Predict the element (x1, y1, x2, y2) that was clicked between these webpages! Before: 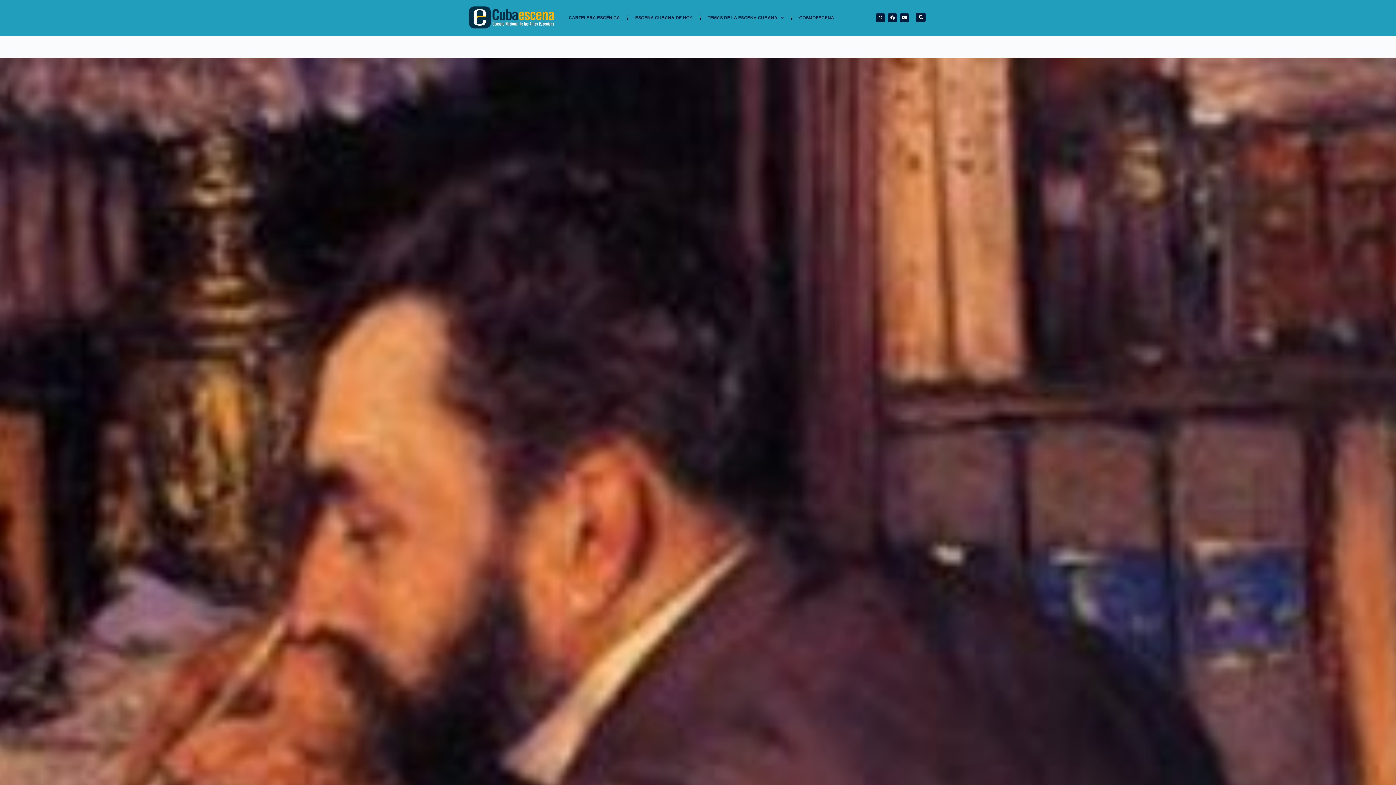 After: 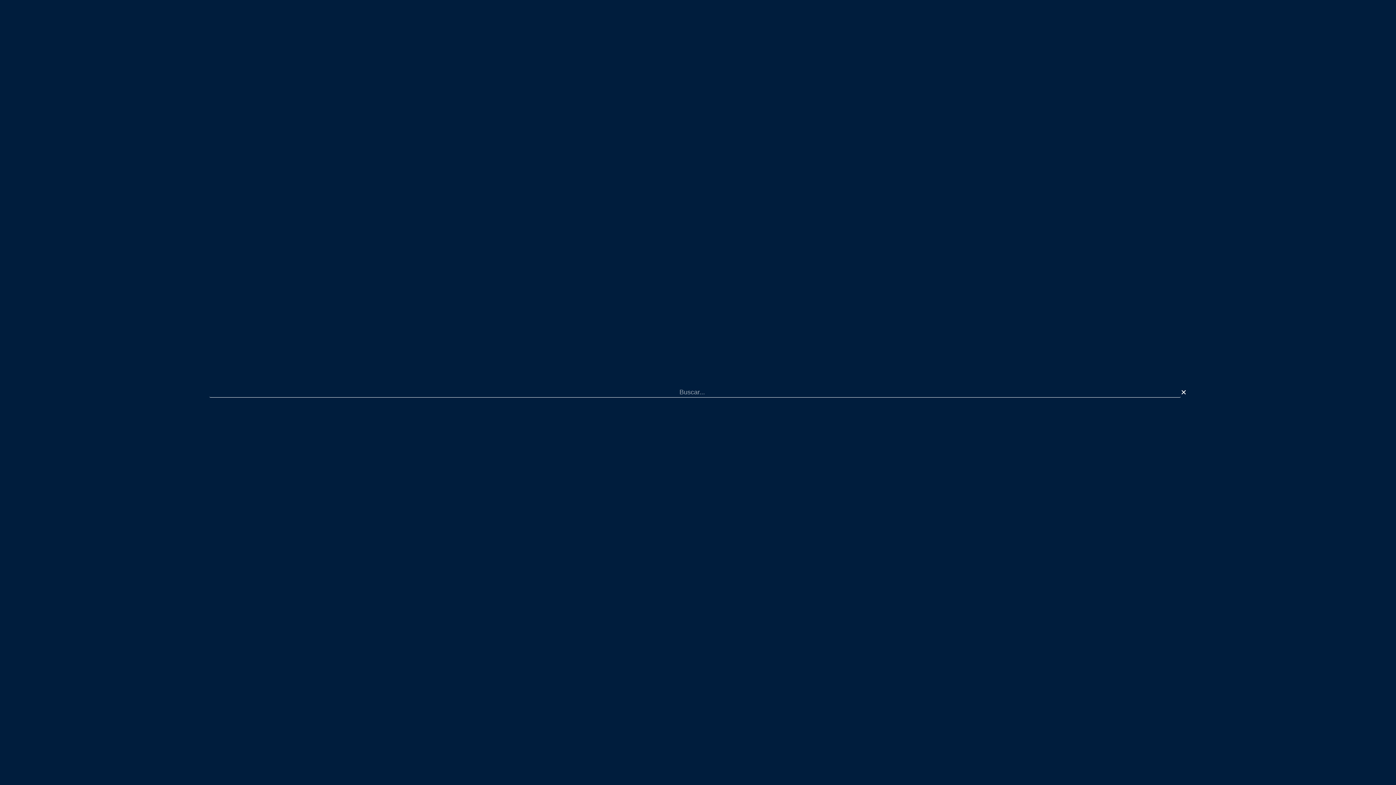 Action: label: Search bbox: (916, 12, 925, 22)